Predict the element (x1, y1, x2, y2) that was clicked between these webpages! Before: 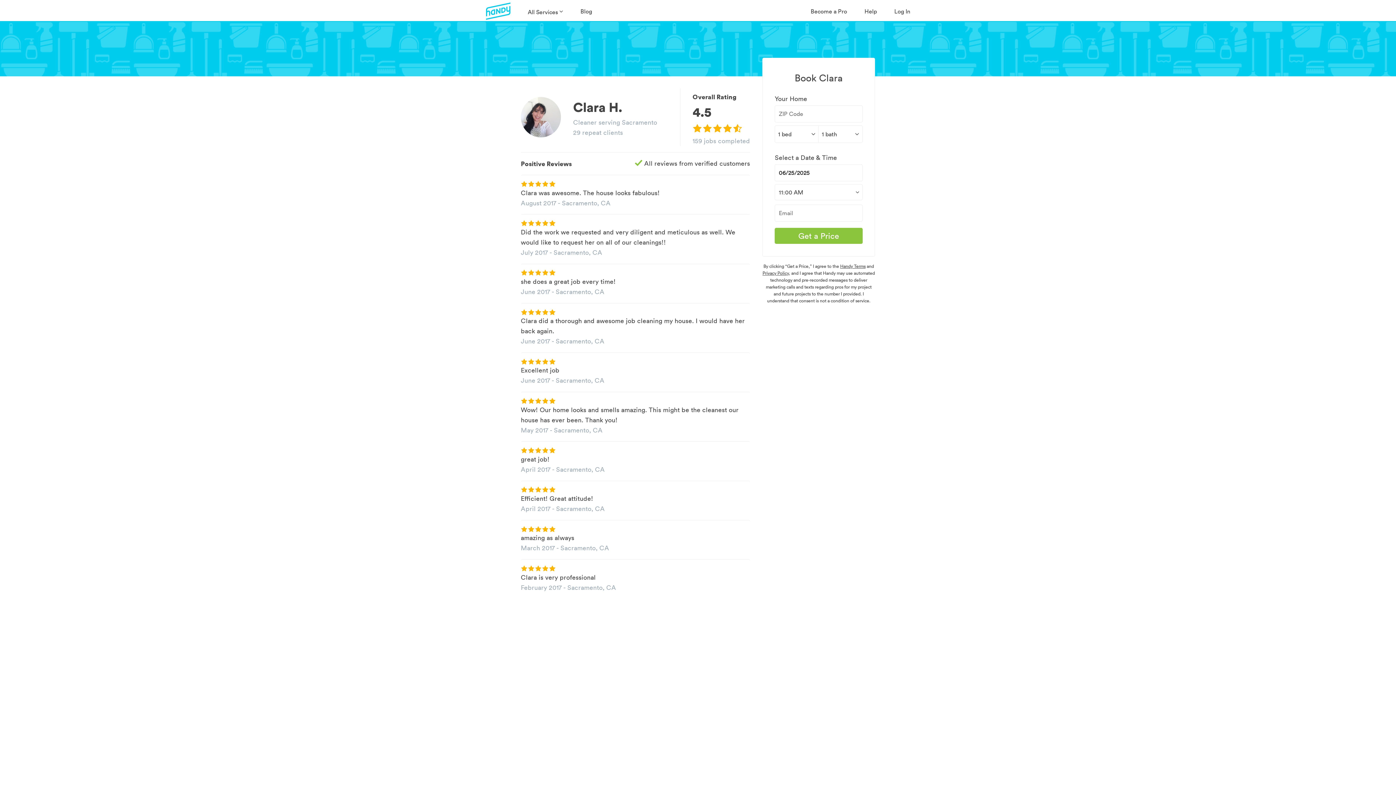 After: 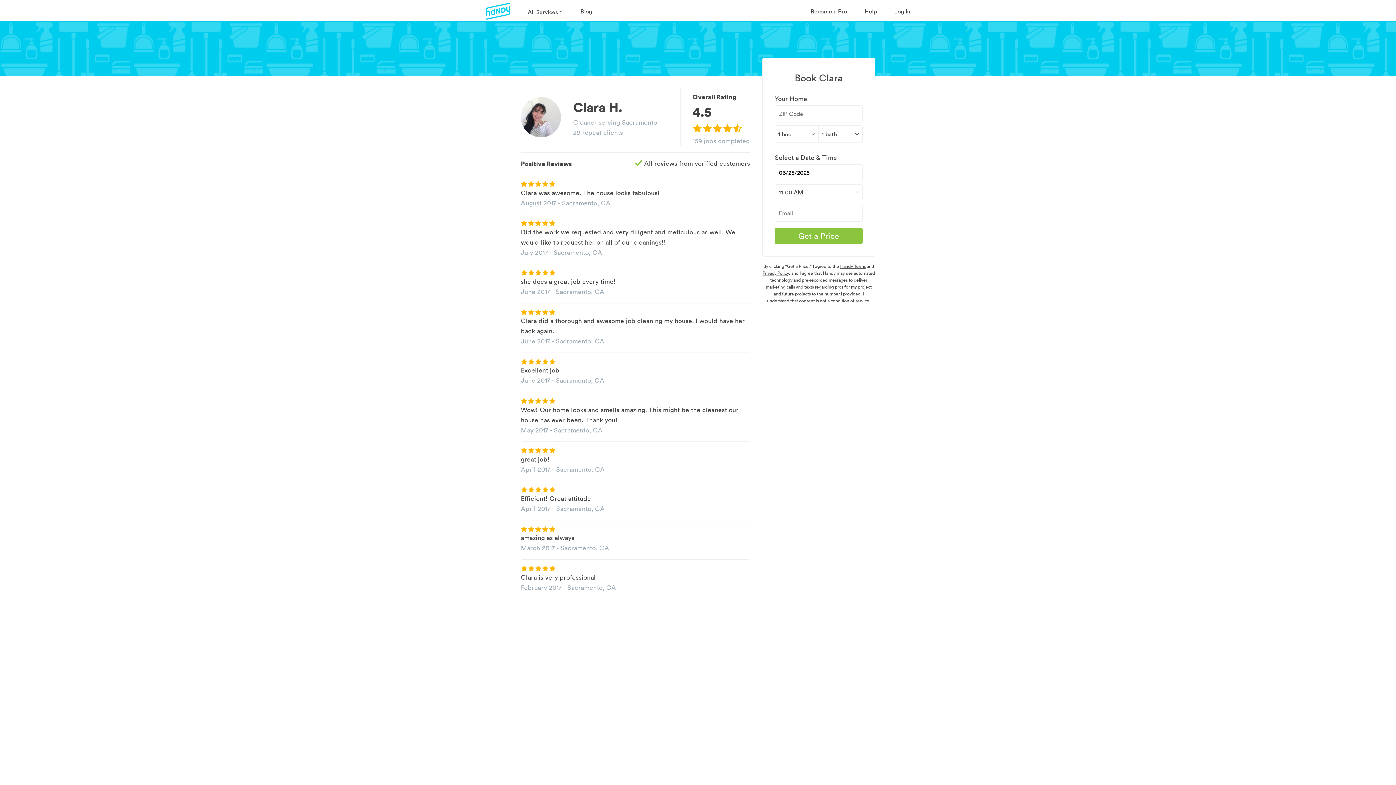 Action: bbox: (864, 0, 877, 21) label: Help